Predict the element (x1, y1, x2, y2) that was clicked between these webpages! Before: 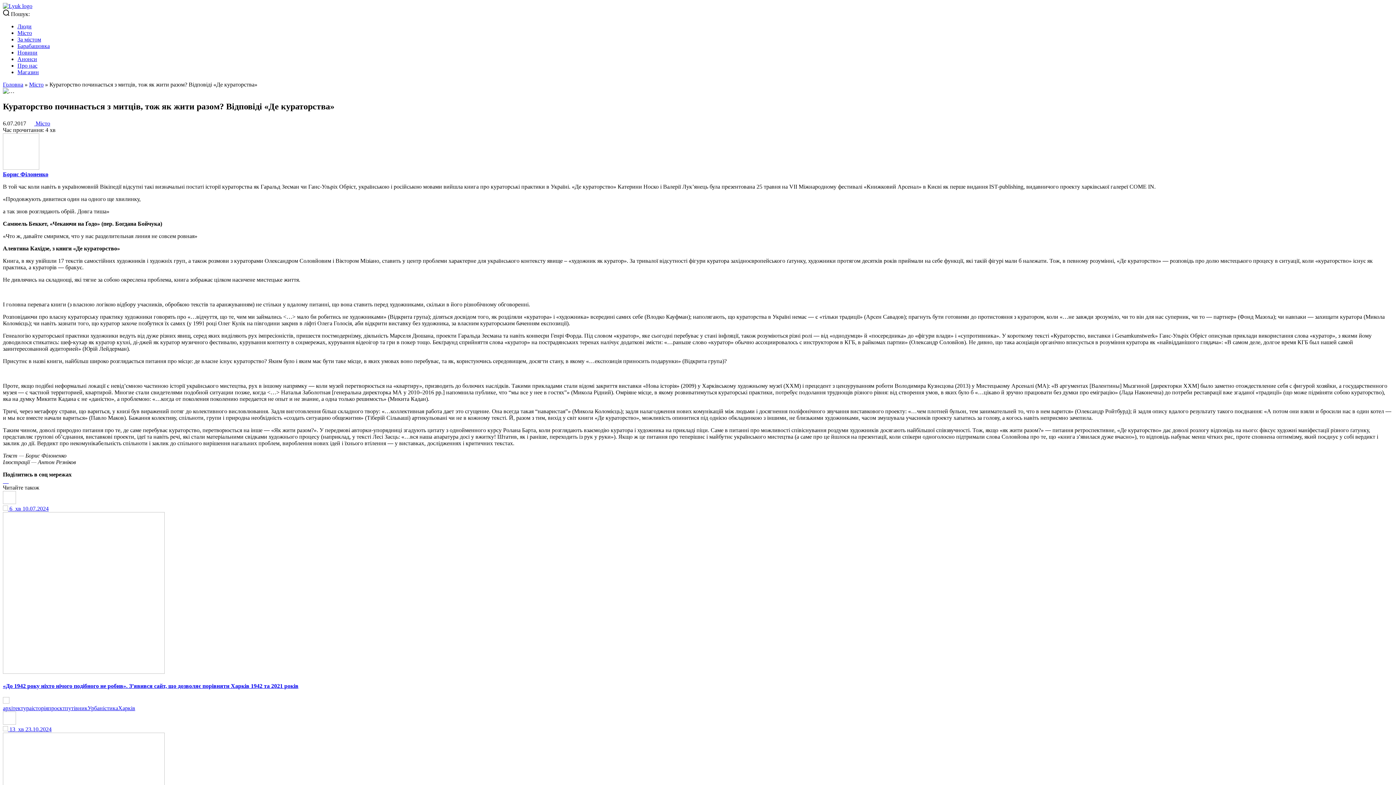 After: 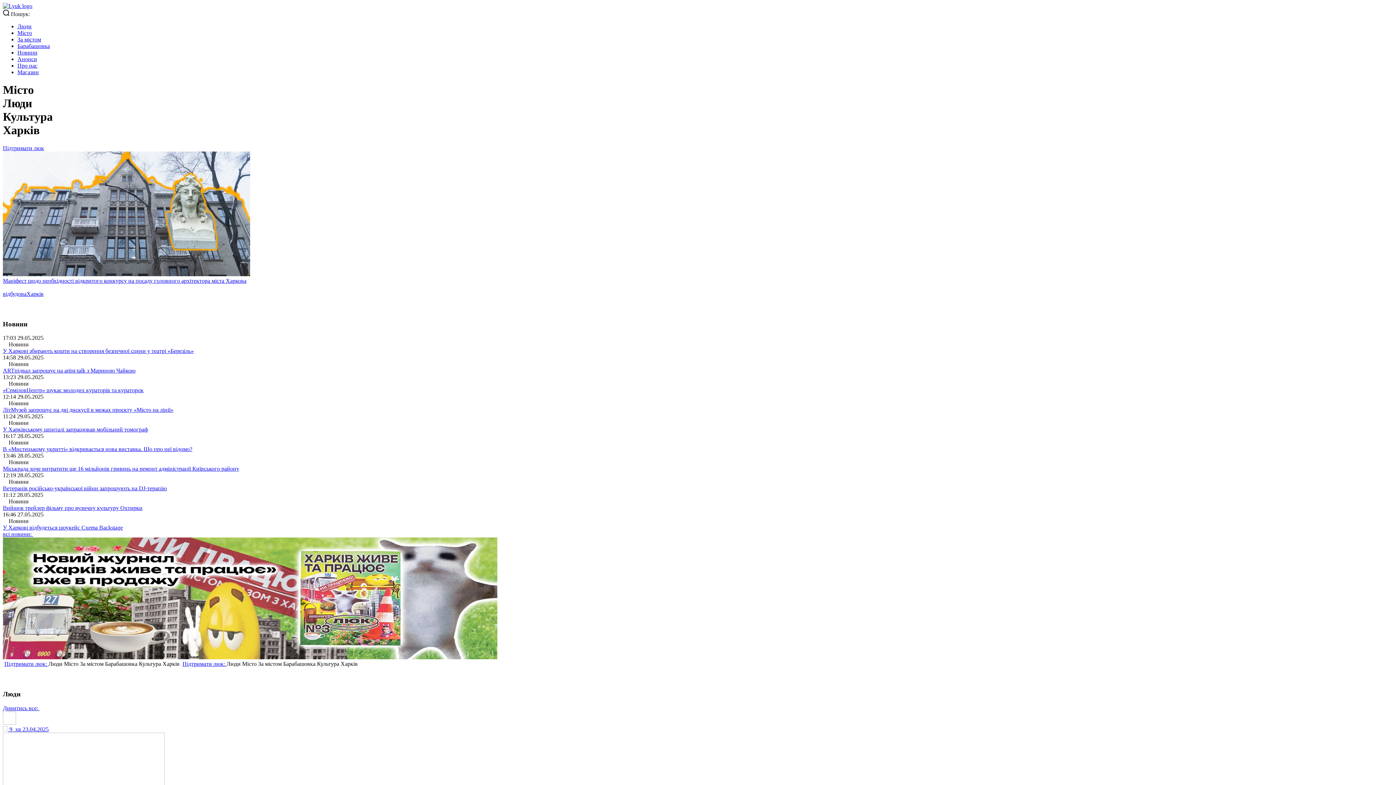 Action: bbox: (2, 2, 32, 9)